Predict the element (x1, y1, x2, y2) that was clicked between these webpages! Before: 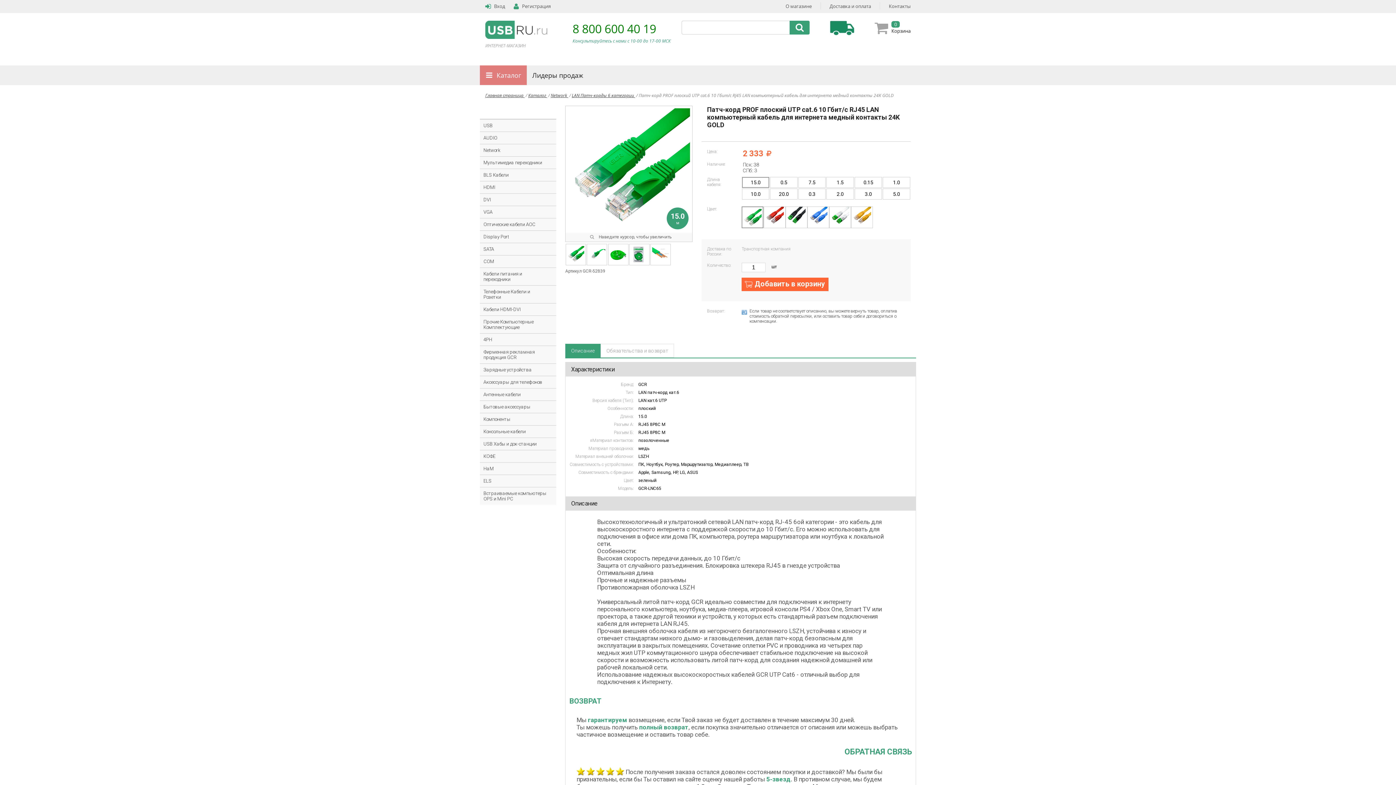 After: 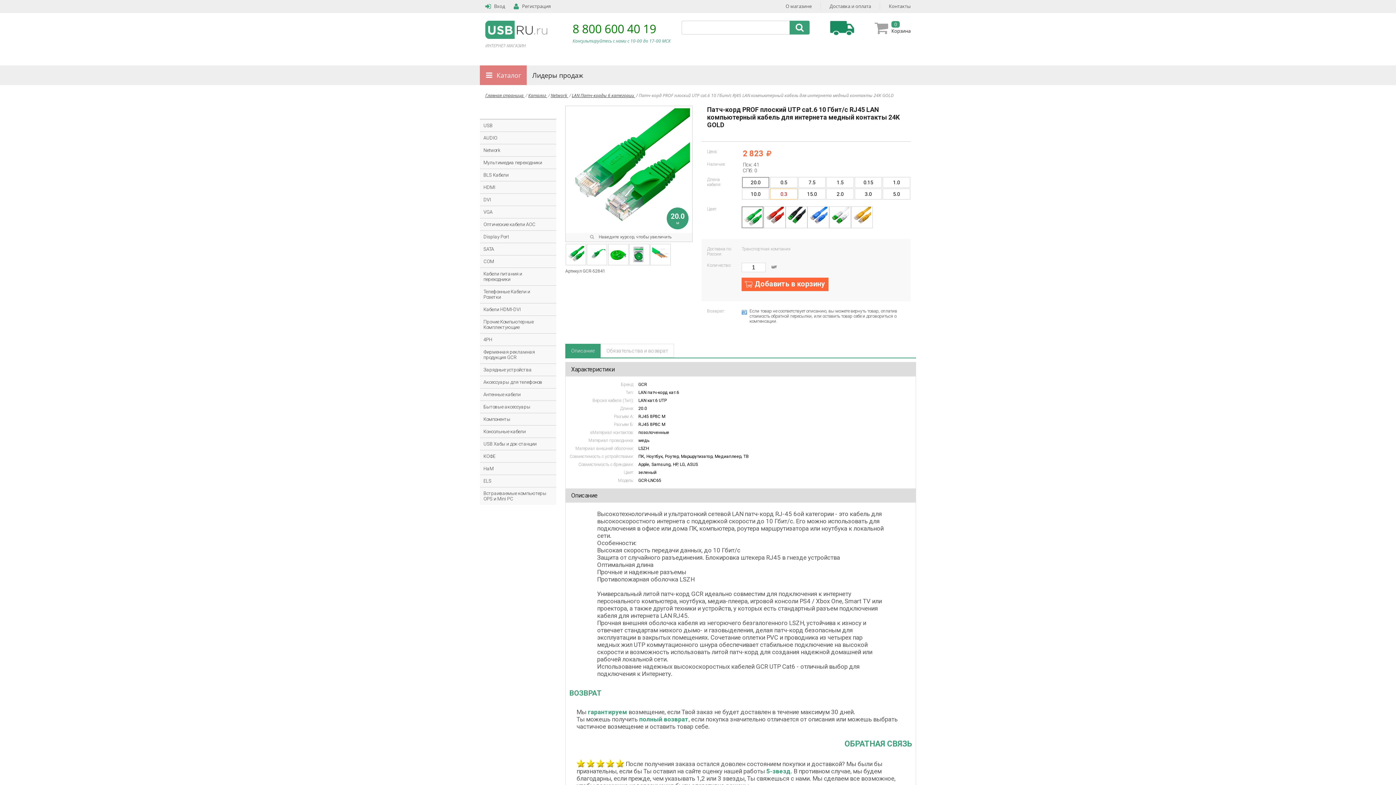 Action: label: 20.0 bbox: (770, 188, 797, 199)